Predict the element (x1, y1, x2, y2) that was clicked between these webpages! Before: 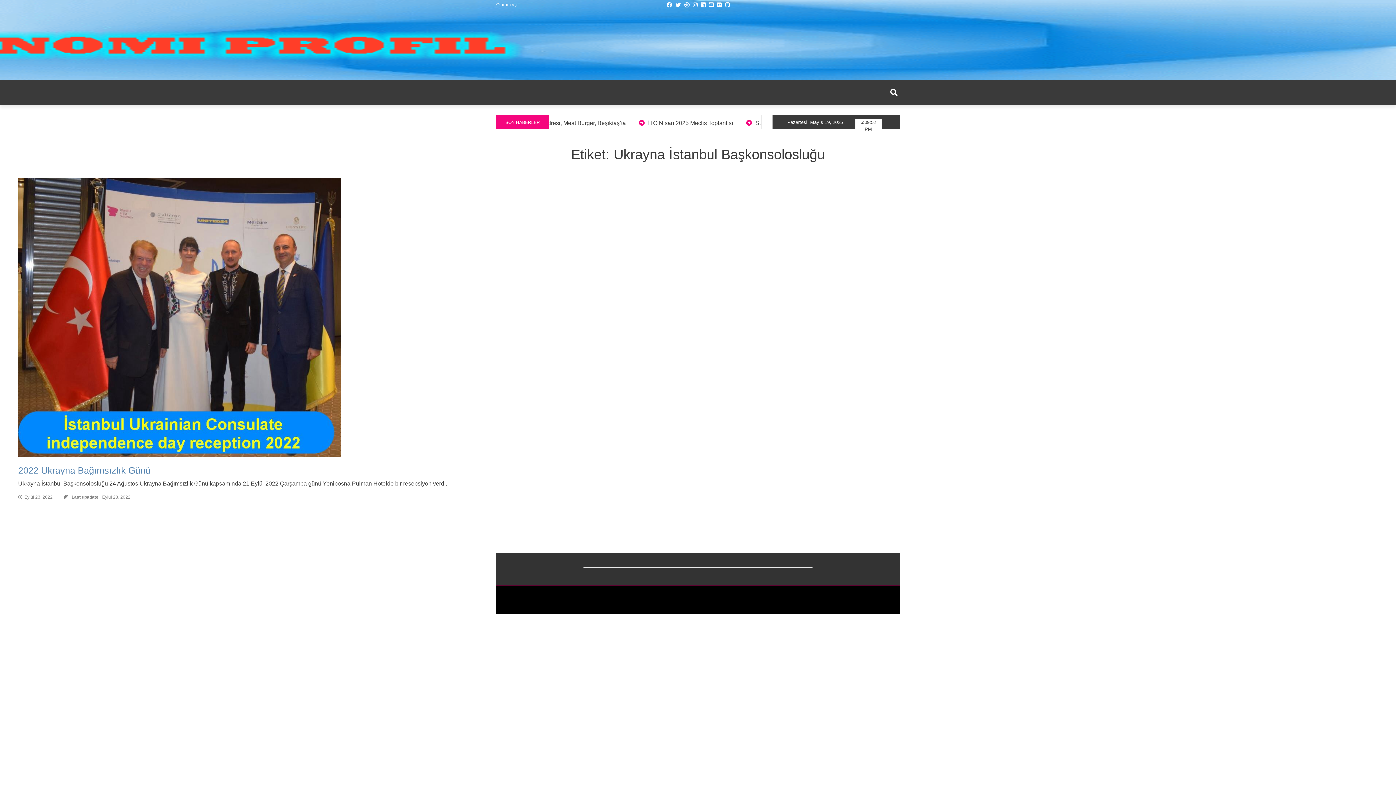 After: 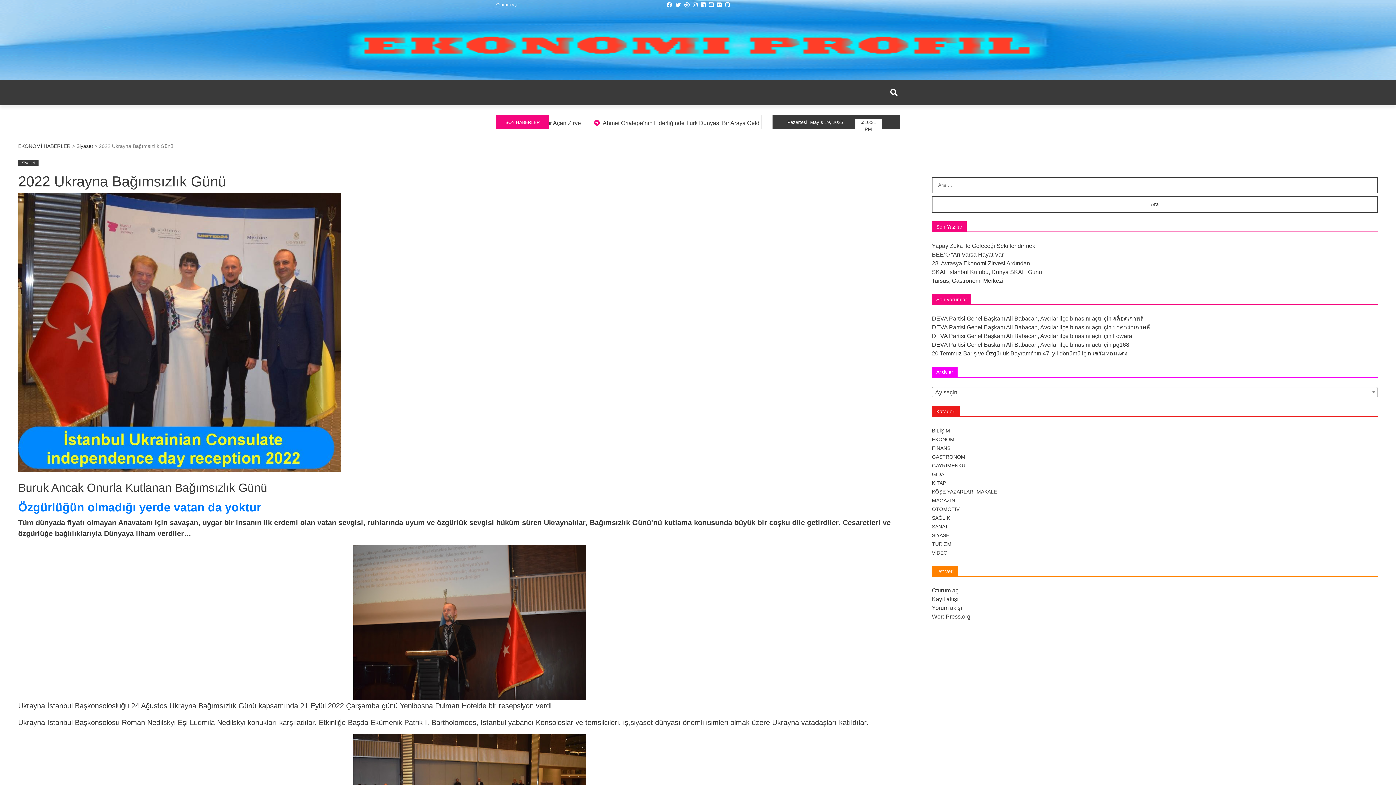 Action: bbox: (18, 465, 153, 475) label: 2022 Ukrayna Bağımsızlık Günü 